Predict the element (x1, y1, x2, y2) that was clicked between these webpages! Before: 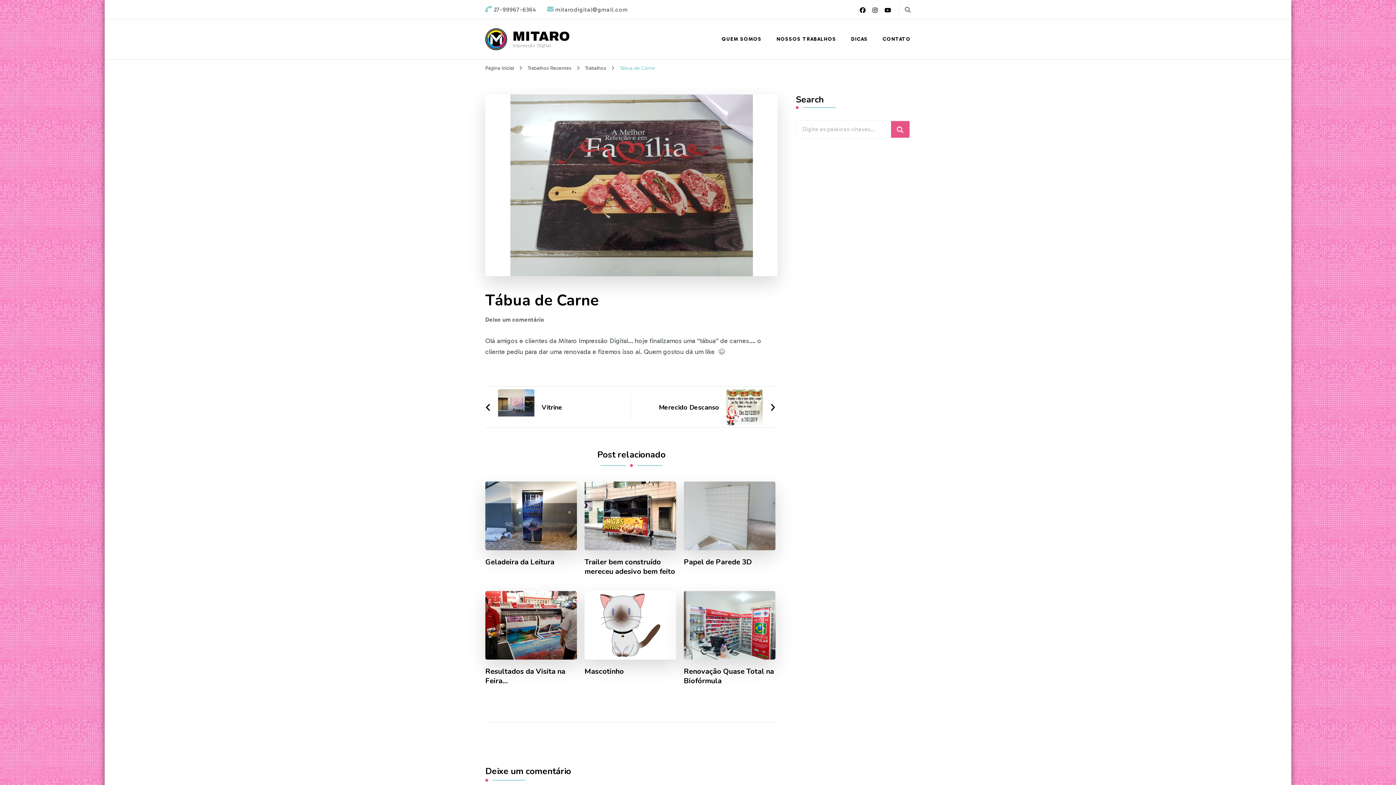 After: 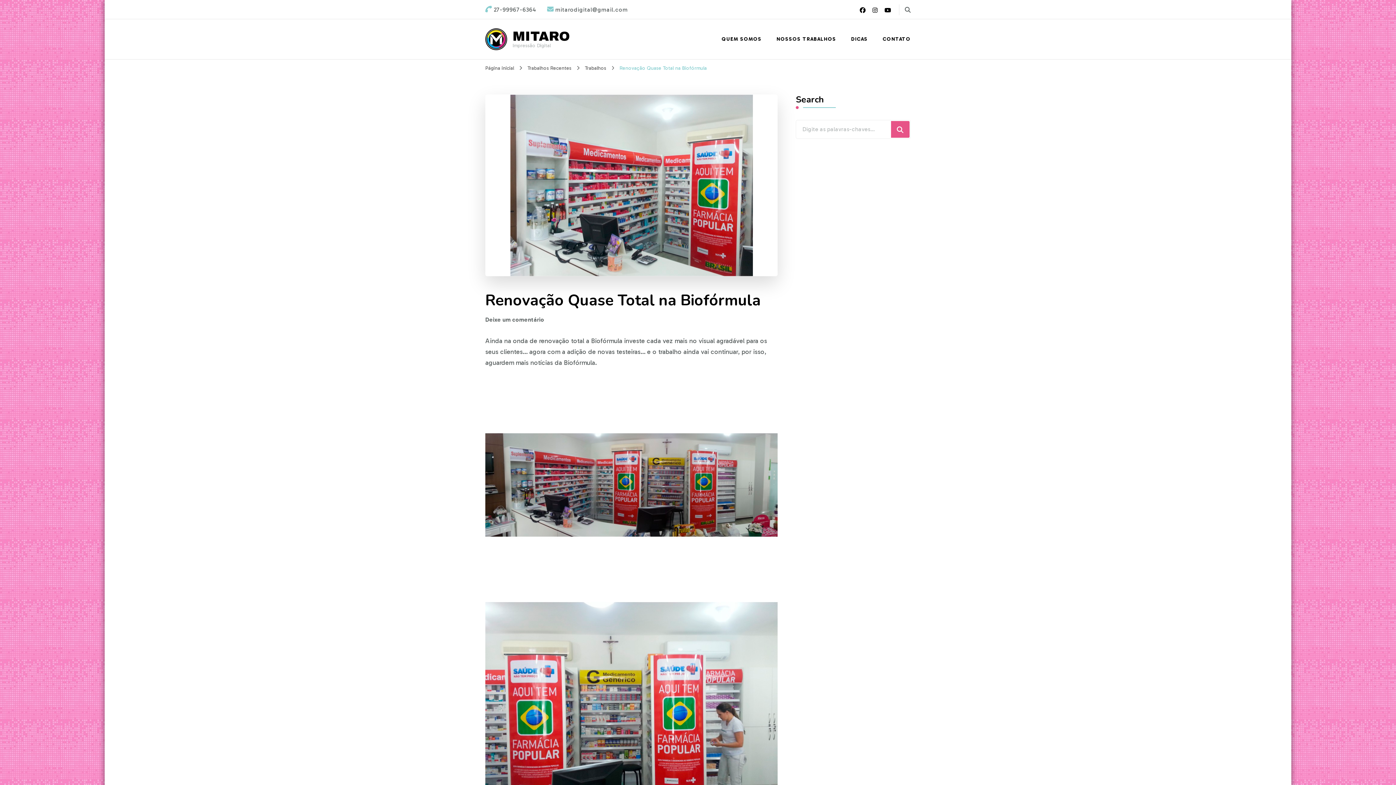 Action: label: Renovação Quase Total na Biofórmula bbox: (684, 667, 775, 686)